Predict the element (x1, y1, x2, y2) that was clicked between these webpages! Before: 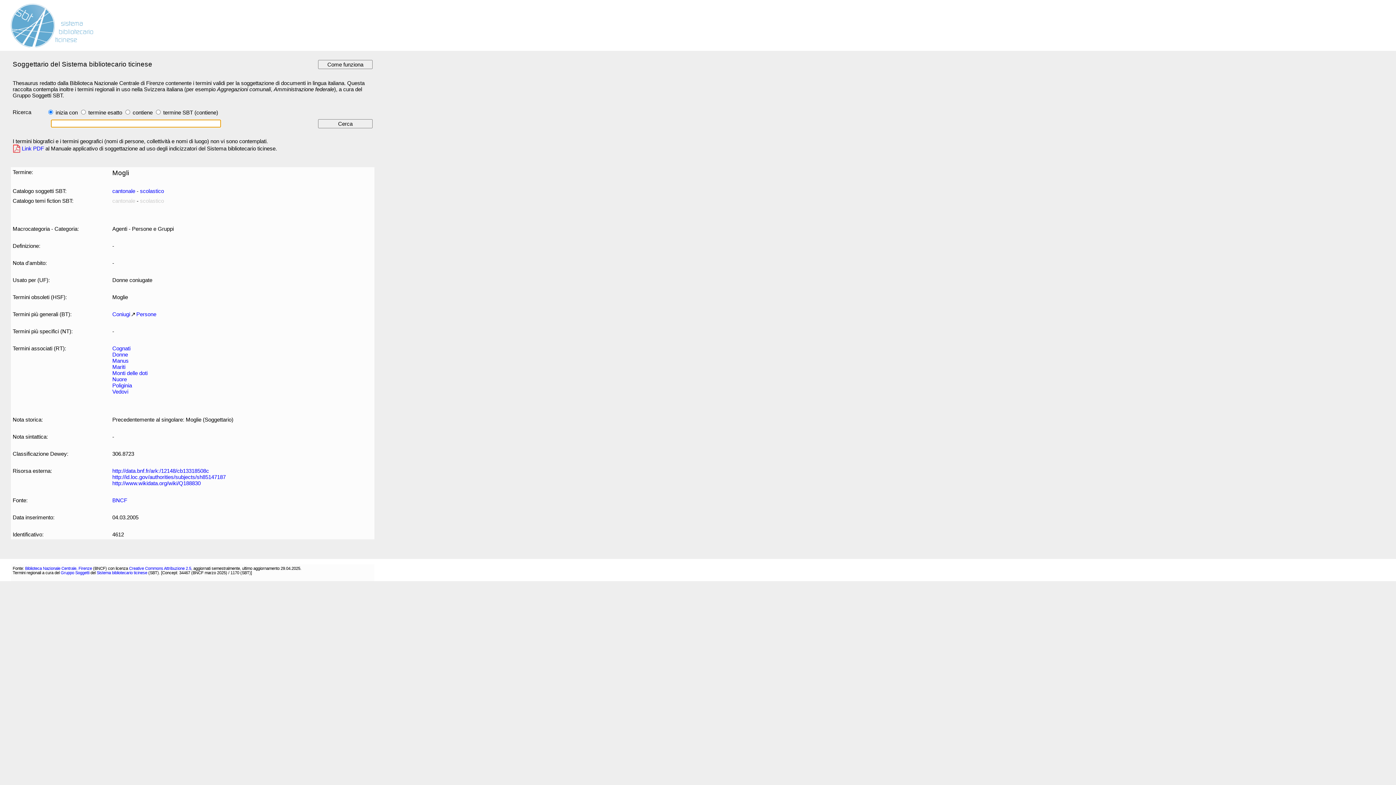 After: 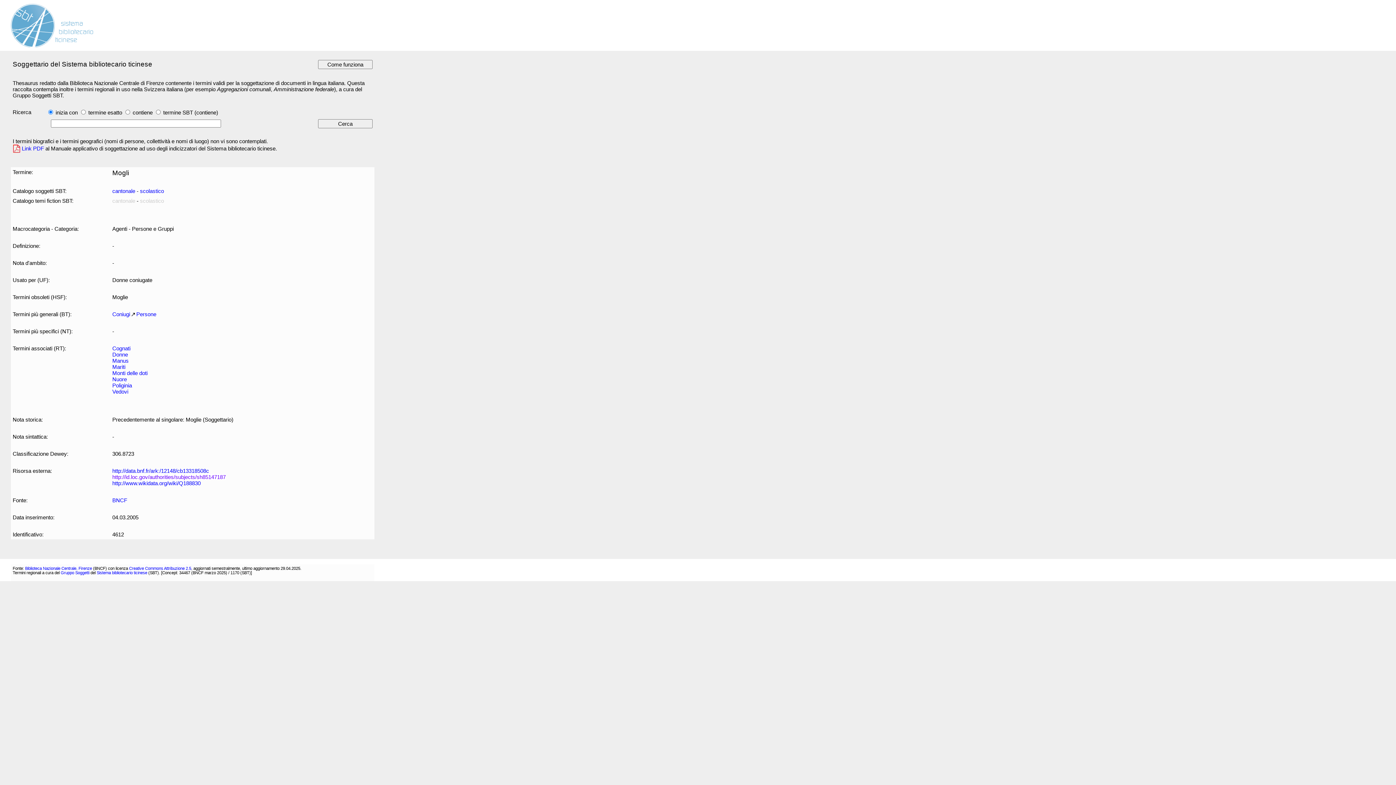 Action: bbox: (112, 474, 225, 480) label: http://id.loc.gov/authorities/subjects/sh85147187